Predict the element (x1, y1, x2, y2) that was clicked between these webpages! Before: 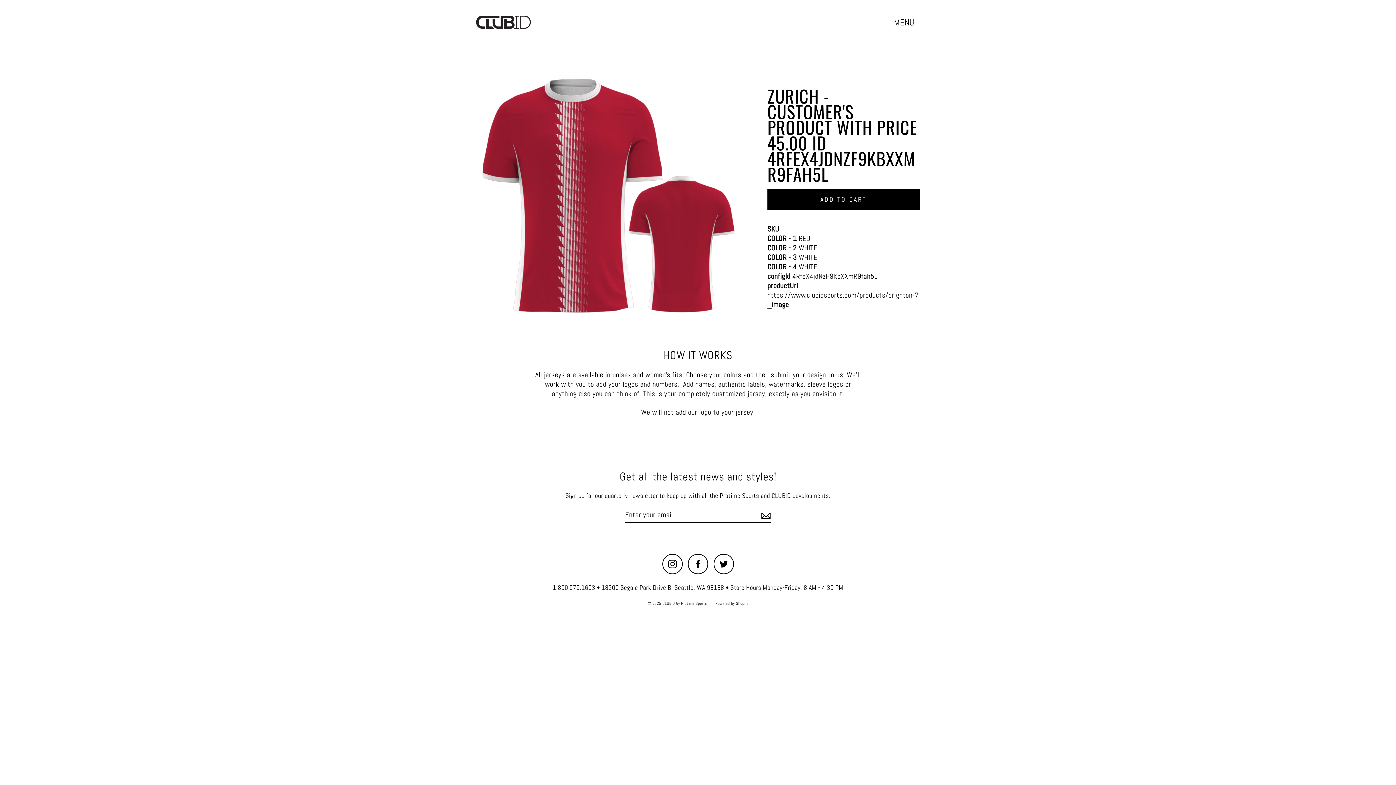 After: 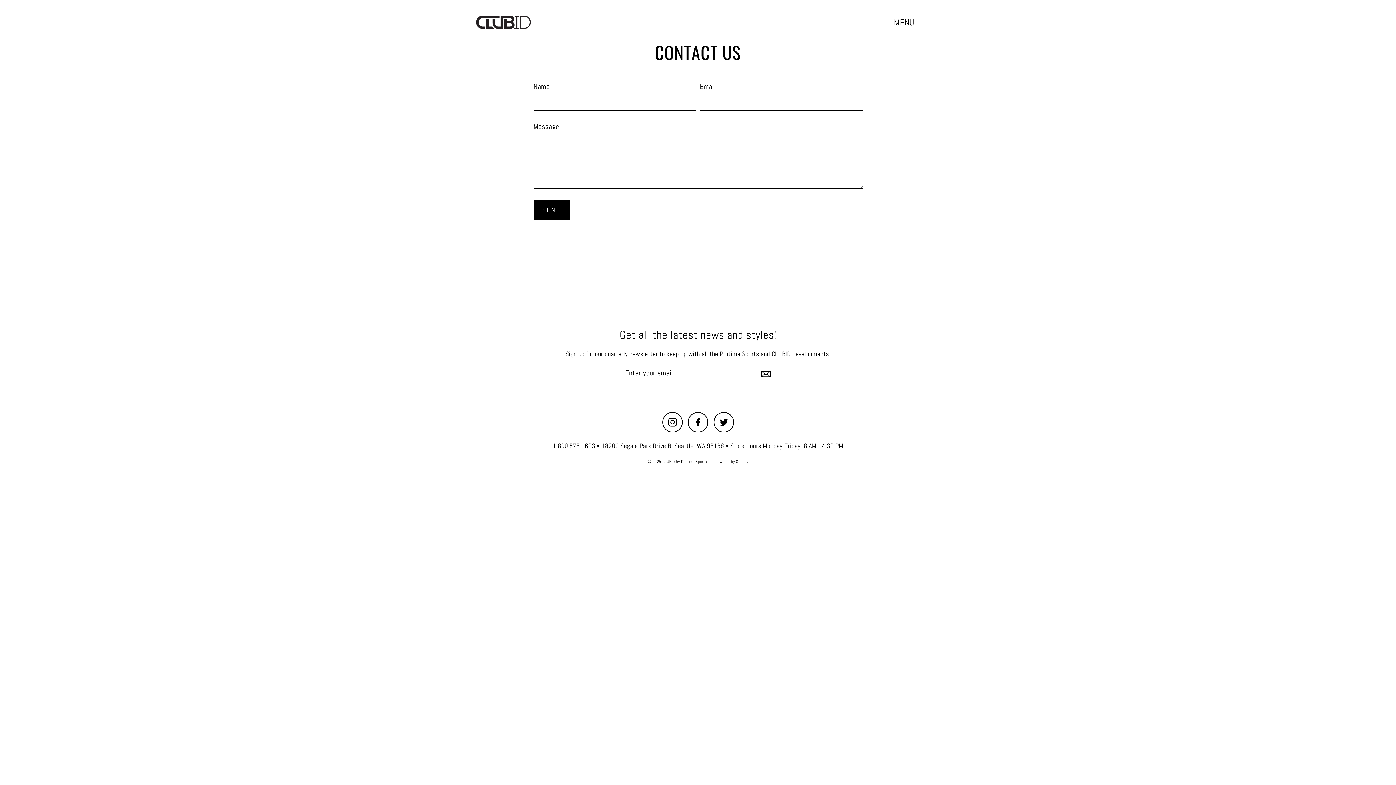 Action: bbox: (549, 581, 847, 593) label: 1.800.575.1603 • 18200 Segale Park Drive B, Seattle, WA 98188 • Store Hours Monday-Friday: 8 AM - 4:30 PM